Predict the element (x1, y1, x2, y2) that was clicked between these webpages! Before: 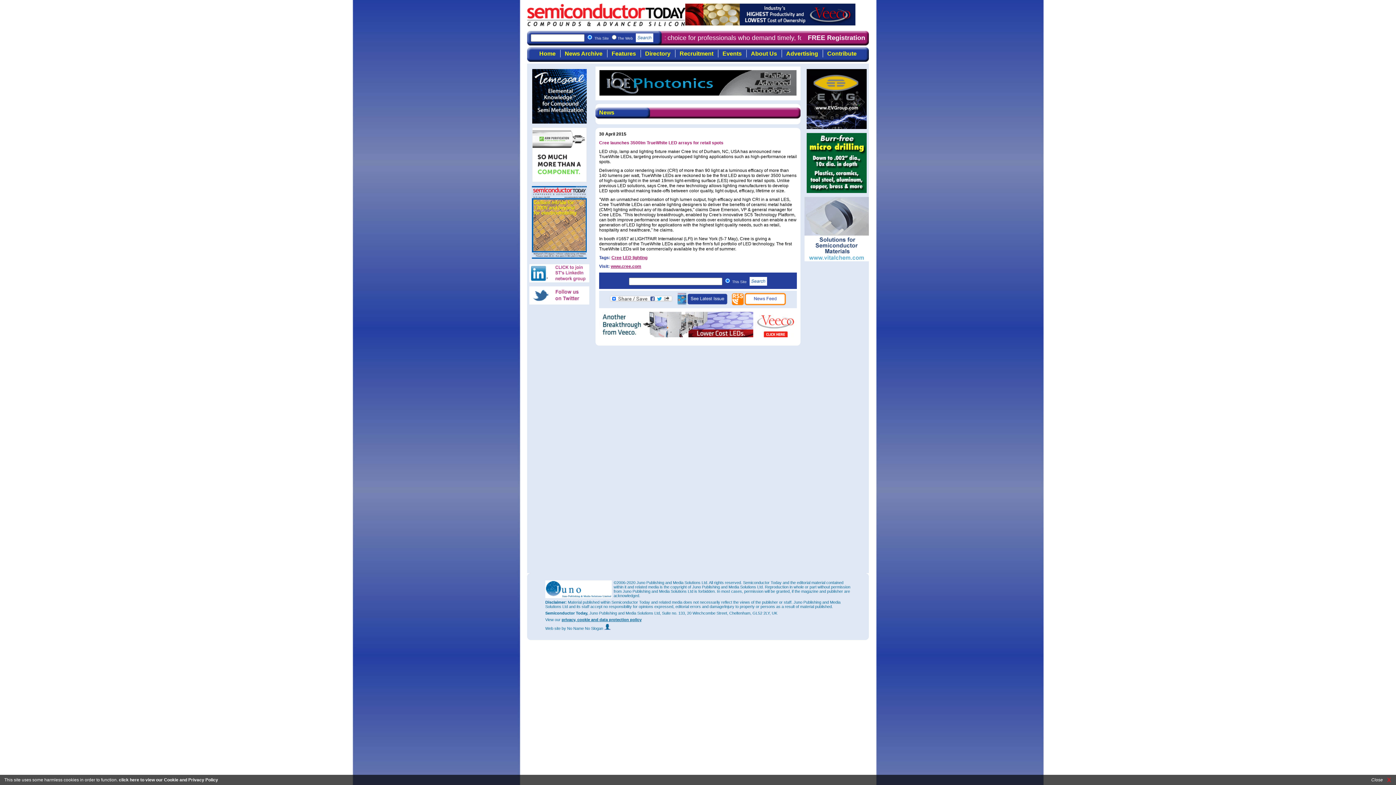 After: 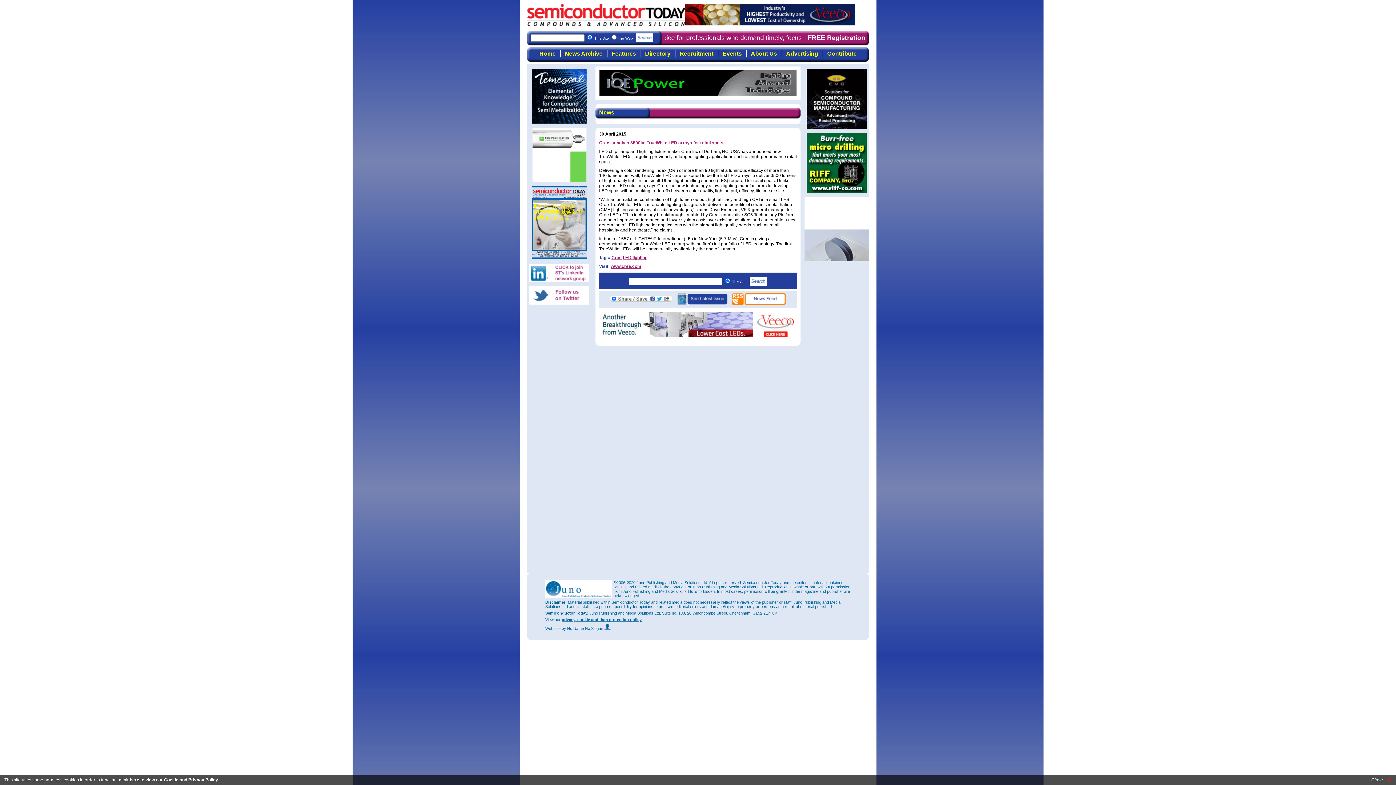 Action: bbox: (599, 90, 796, 96)